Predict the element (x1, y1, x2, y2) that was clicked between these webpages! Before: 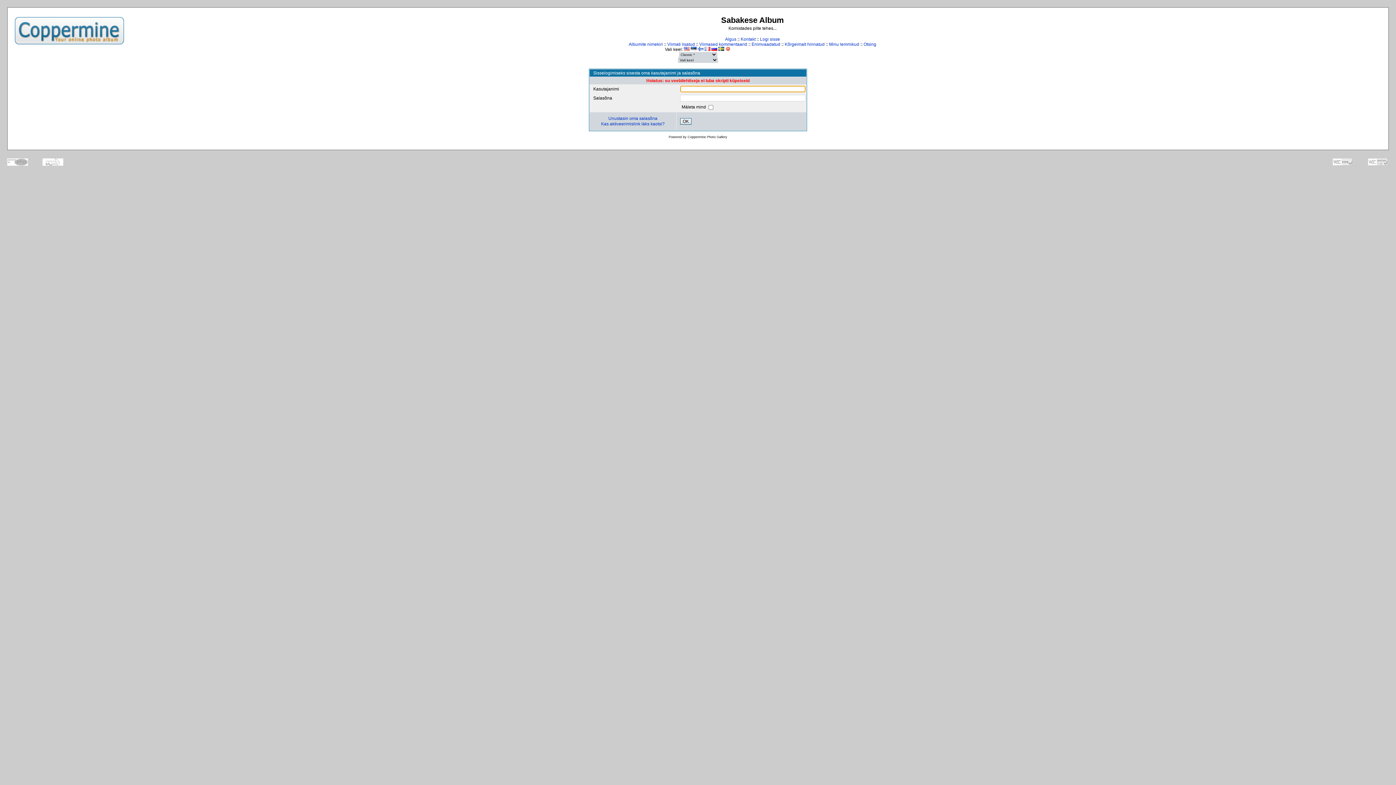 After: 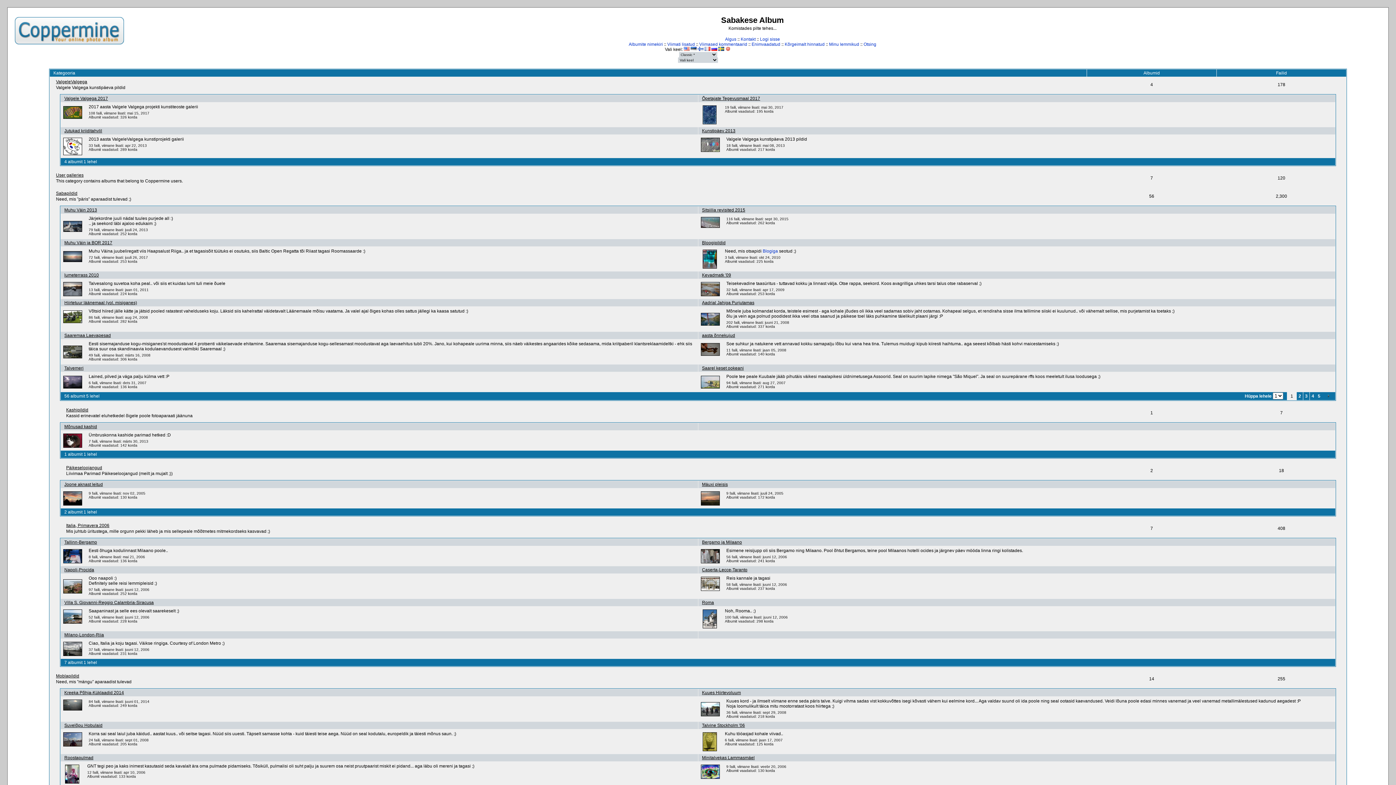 Action: label: Algus bbox: (725, 36, 736, 41)